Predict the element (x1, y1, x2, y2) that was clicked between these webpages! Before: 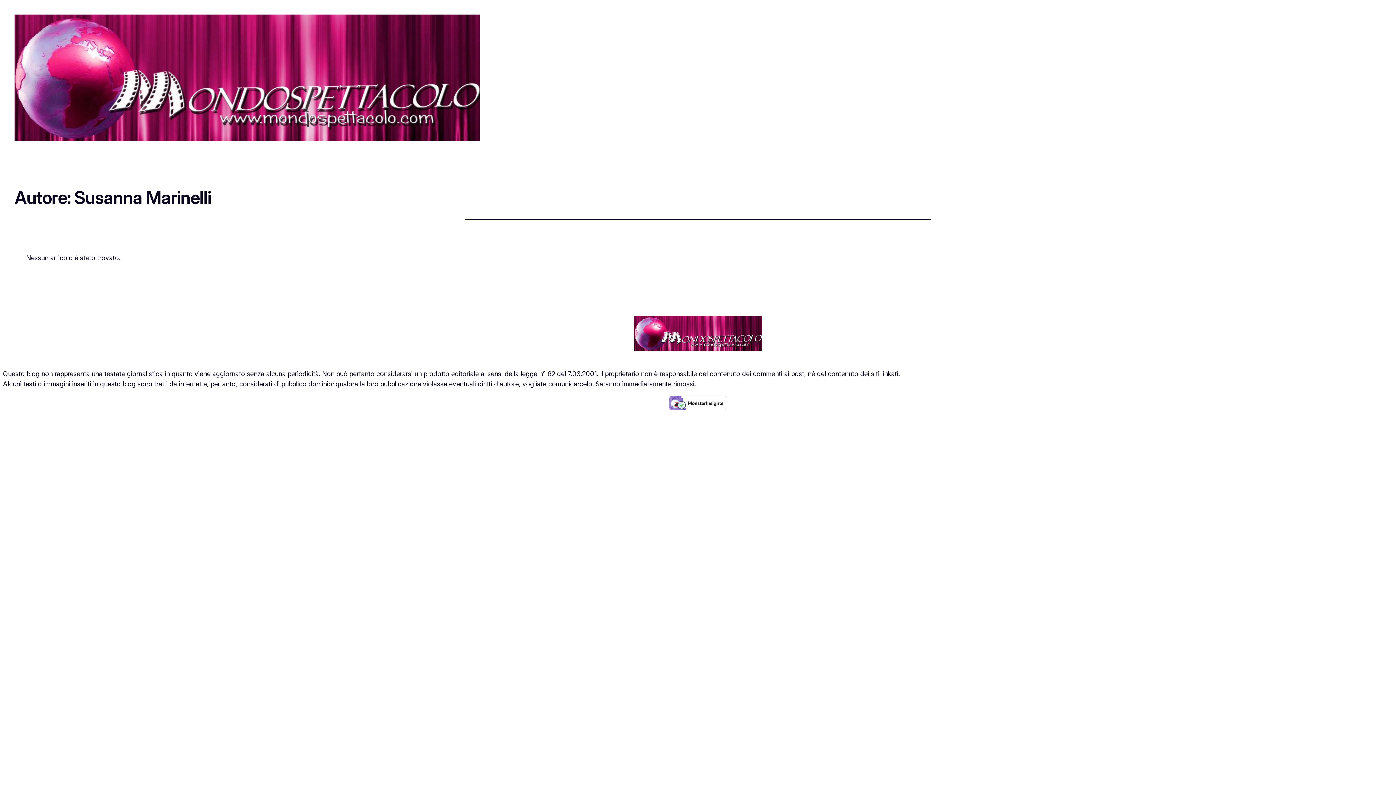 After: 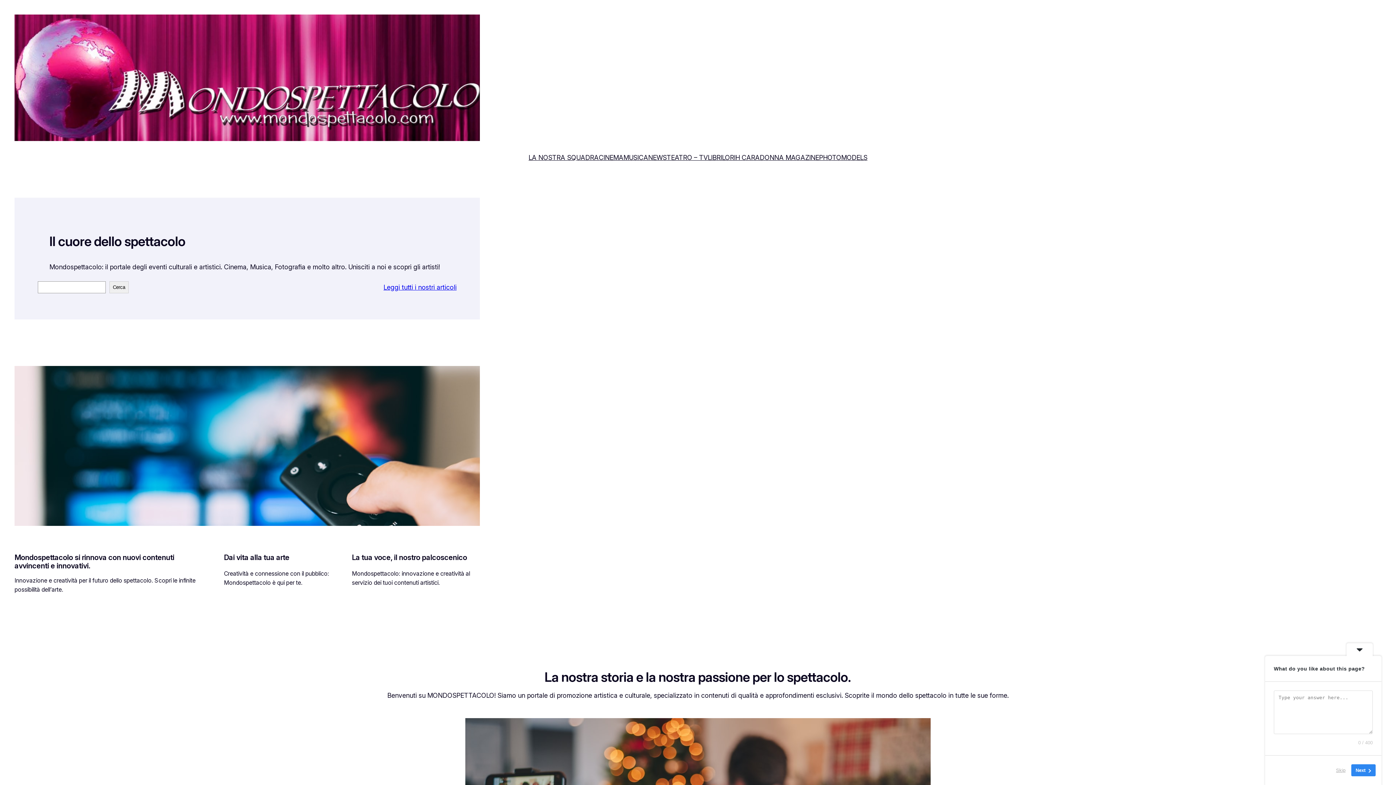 Action: bbox: (634, 316, 762, 351)